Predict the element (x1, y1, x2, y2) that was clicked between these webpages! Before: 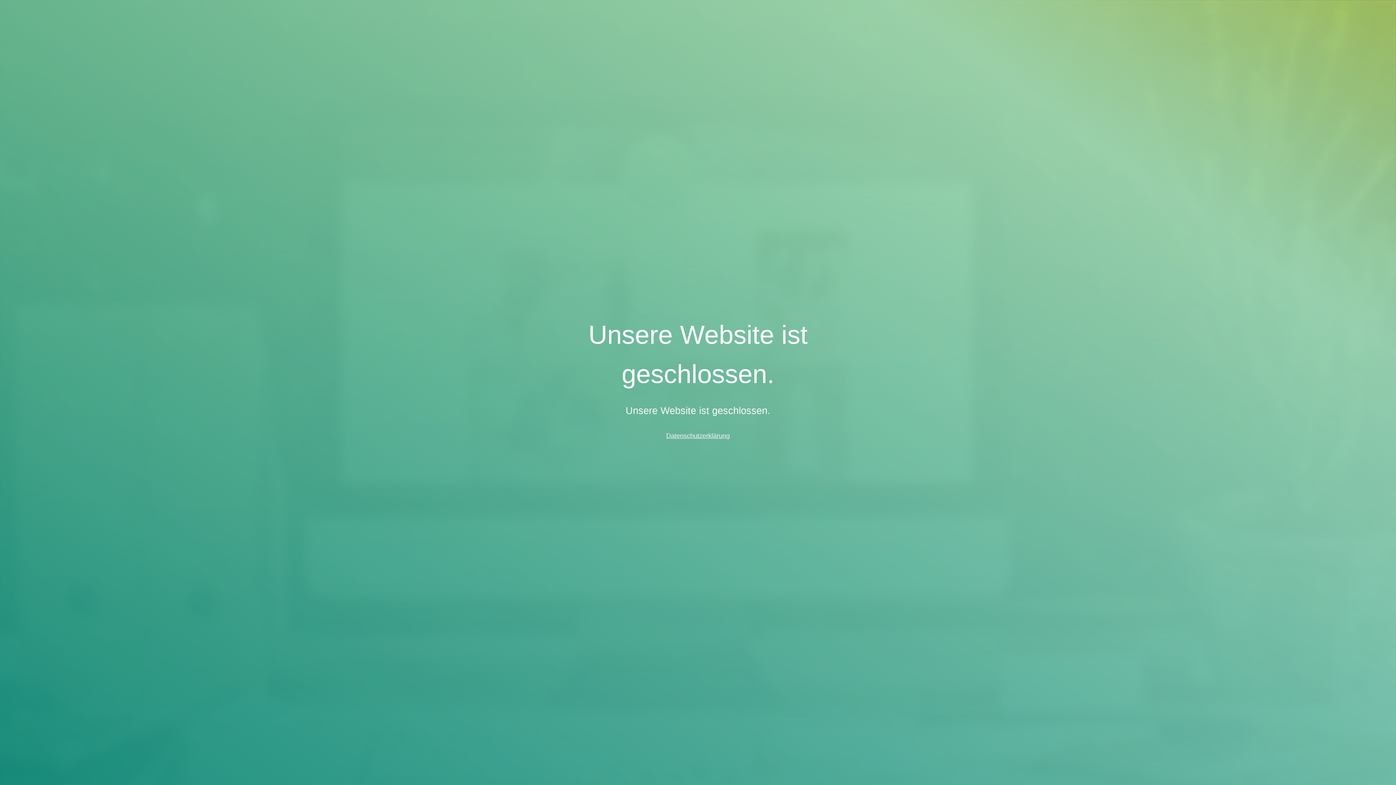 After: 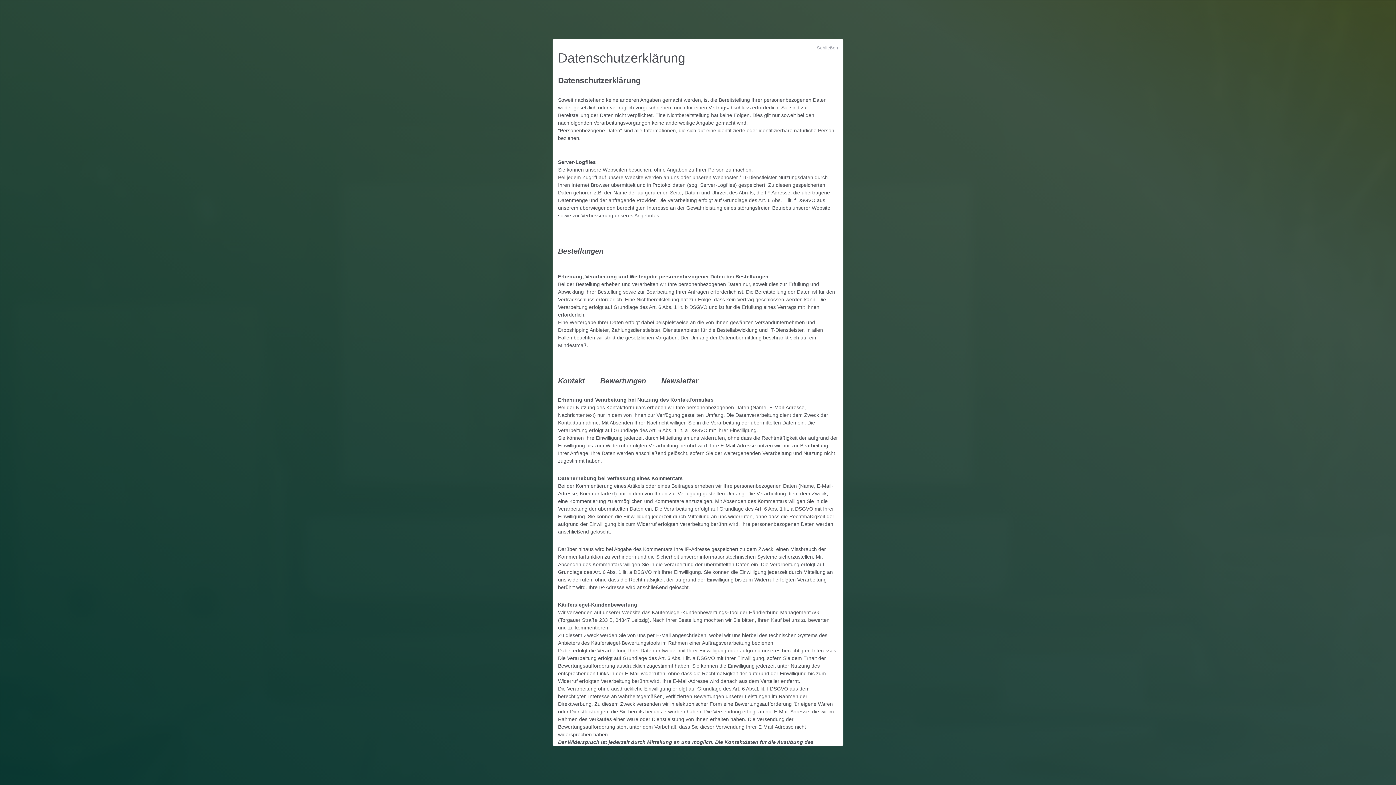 Action: label: Datenschutzerklärung bbox: (666, 432, 730, 439)